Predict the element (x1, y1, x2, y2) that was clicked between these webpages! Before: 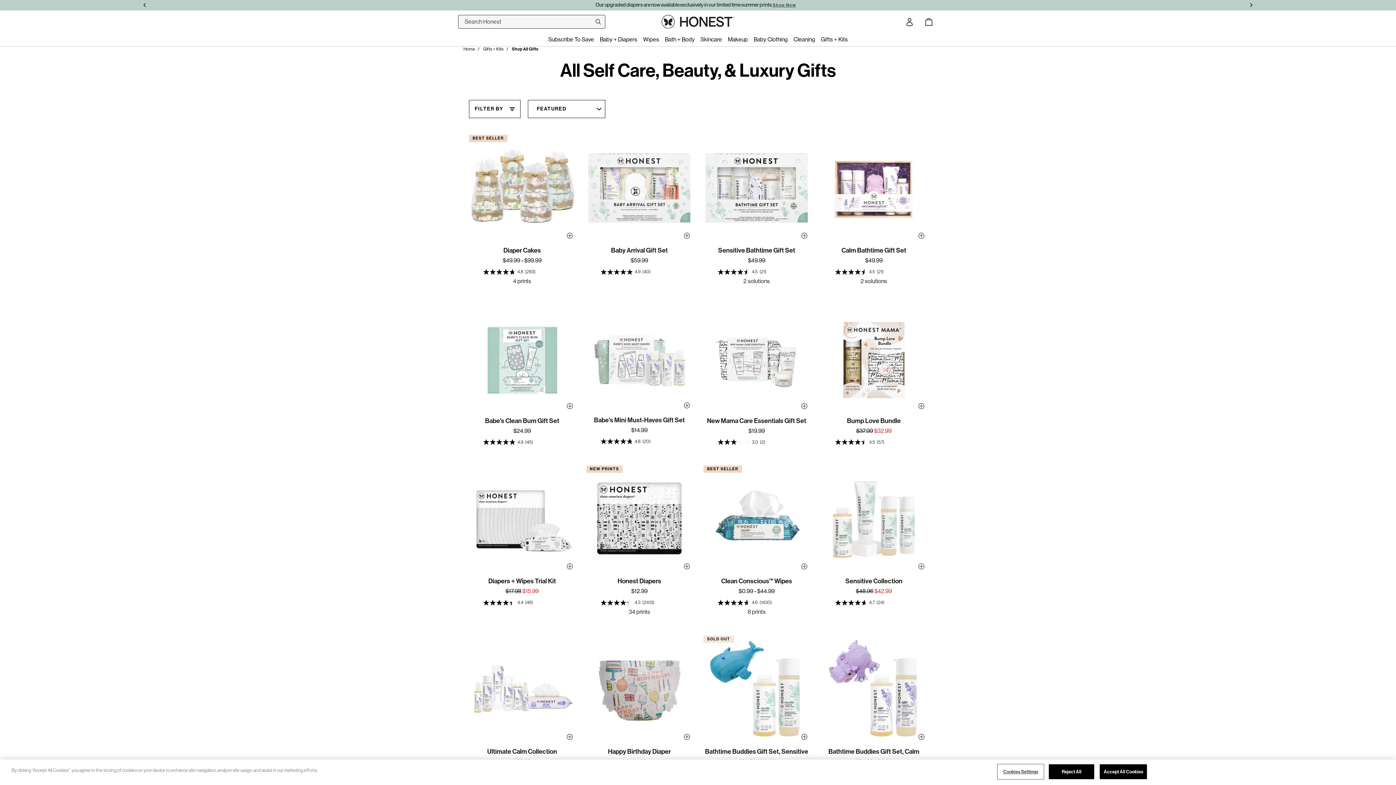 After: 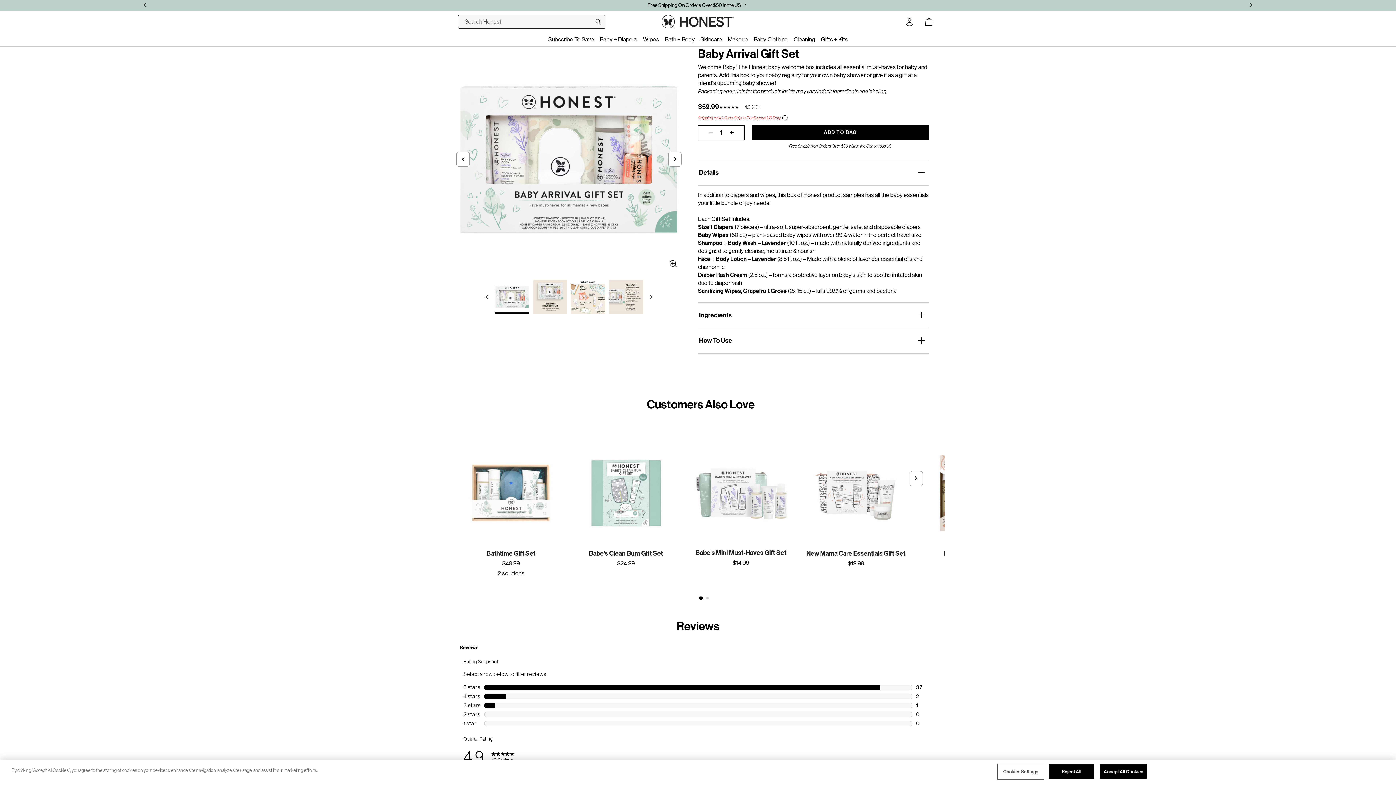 Action: bbox: (600, 268, 678, 275) label: 4.9 out of 5 stars. 40 reviews 